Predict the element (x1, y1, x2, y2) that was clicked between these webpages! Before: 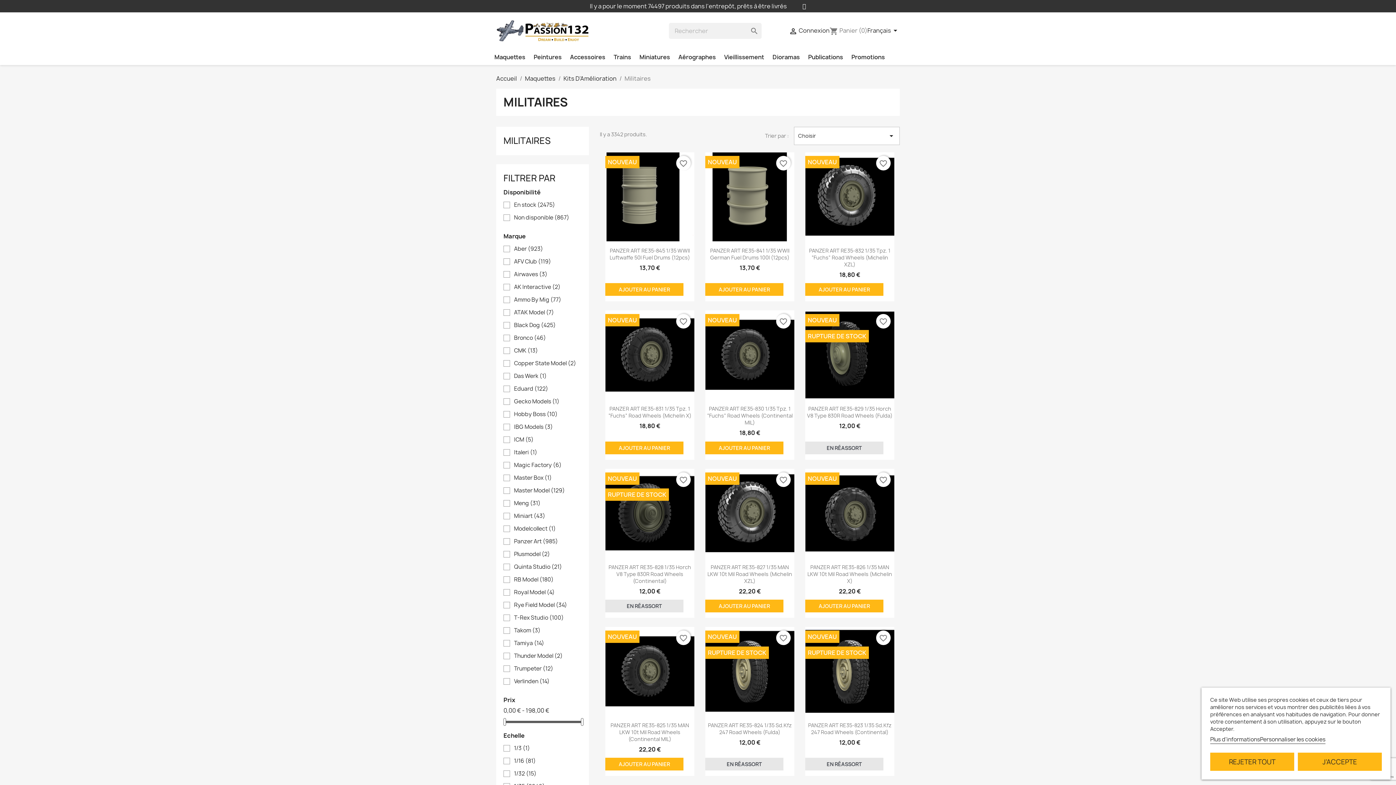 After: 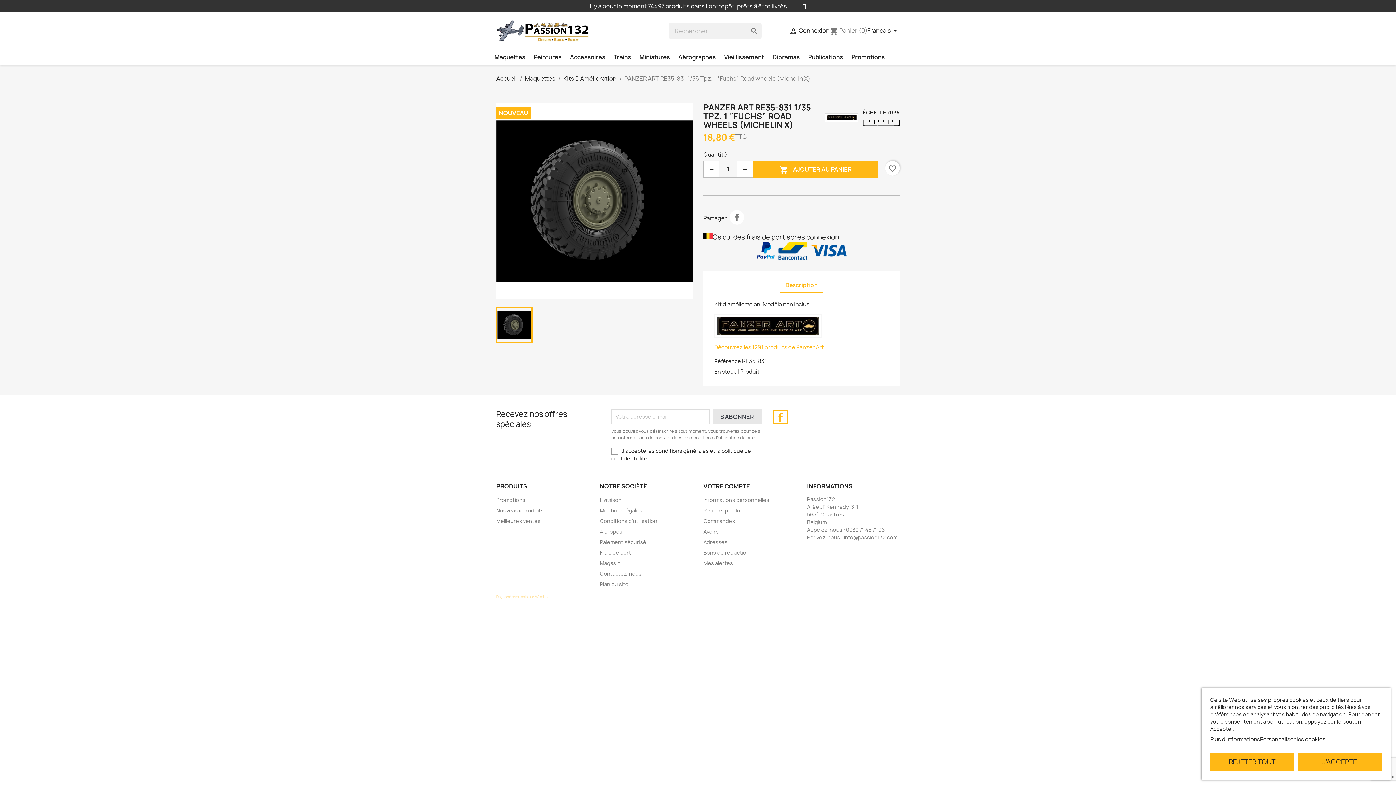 Action: label: PANZER ART RE35-831 1/35 Tpz. 1 “Fuchs” Road Wheels (Michelin X) bbox: (608, 405, 691, 419)